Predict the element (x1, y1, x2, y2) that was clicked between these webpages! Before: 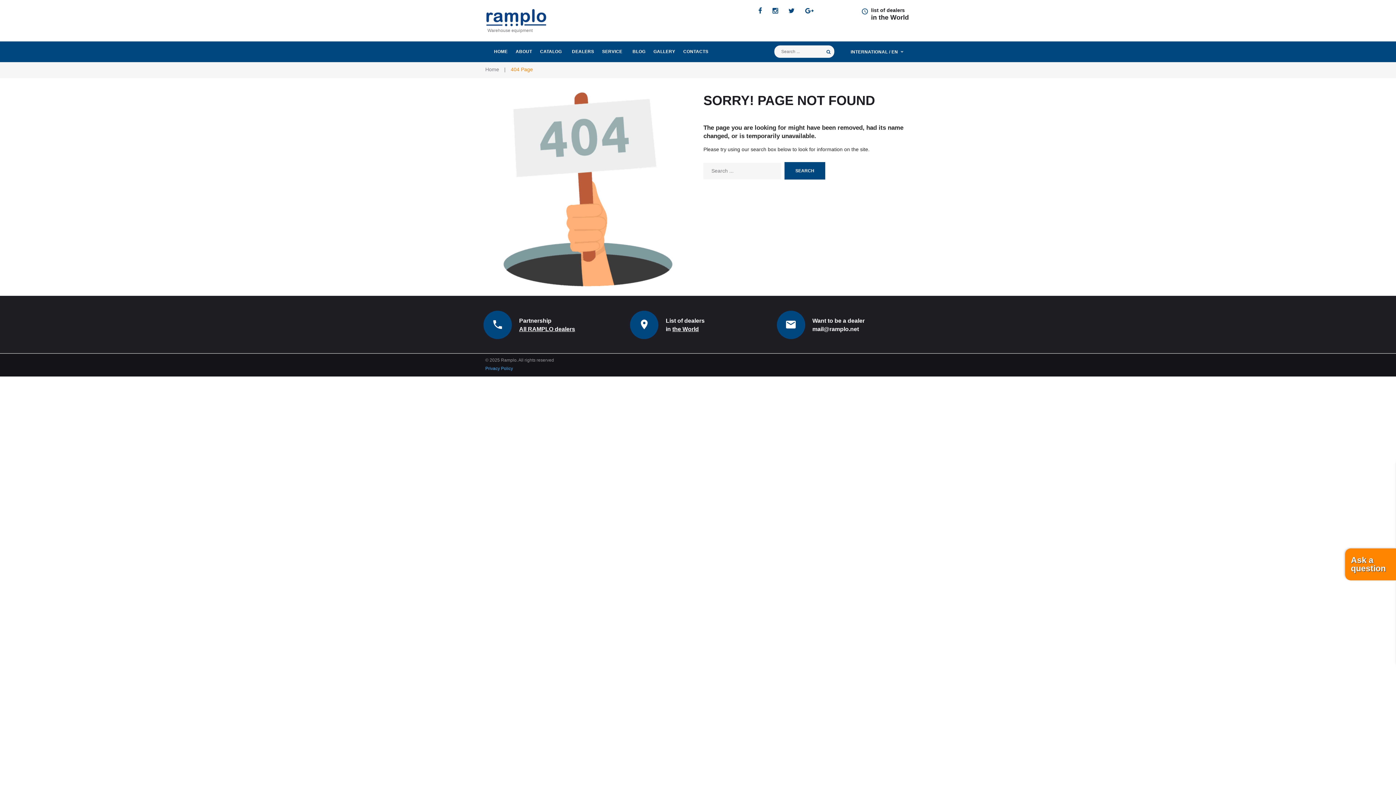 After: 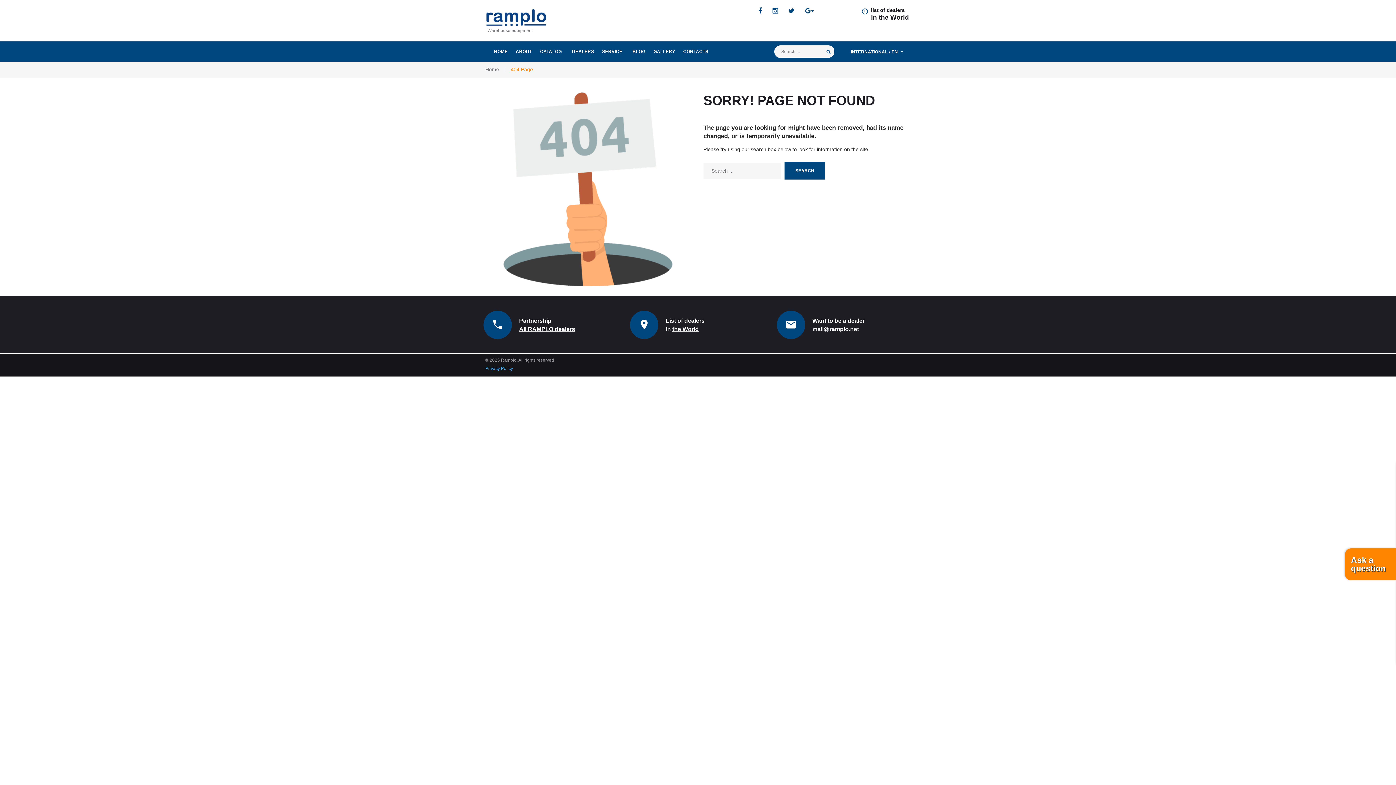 Action: bbox: (788, 7, 794, 14)